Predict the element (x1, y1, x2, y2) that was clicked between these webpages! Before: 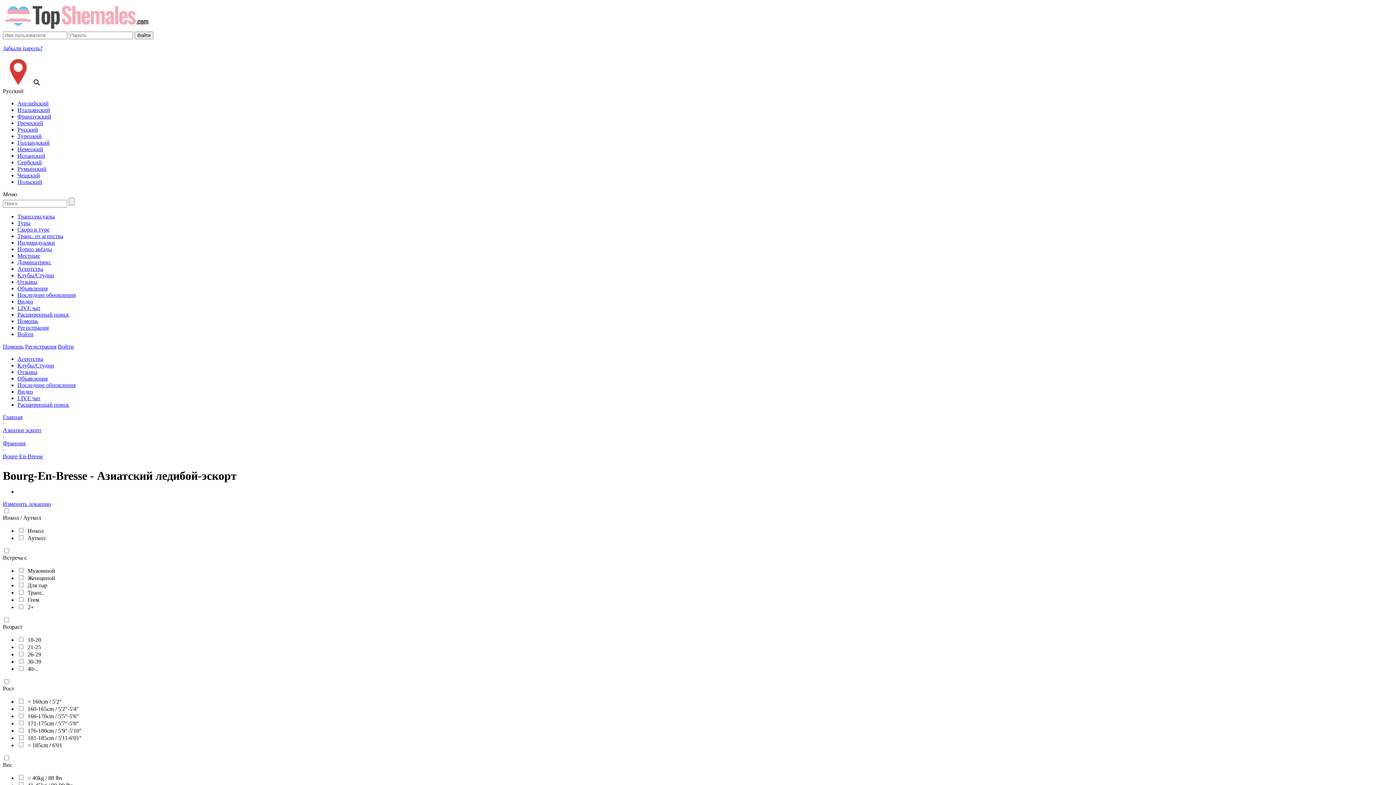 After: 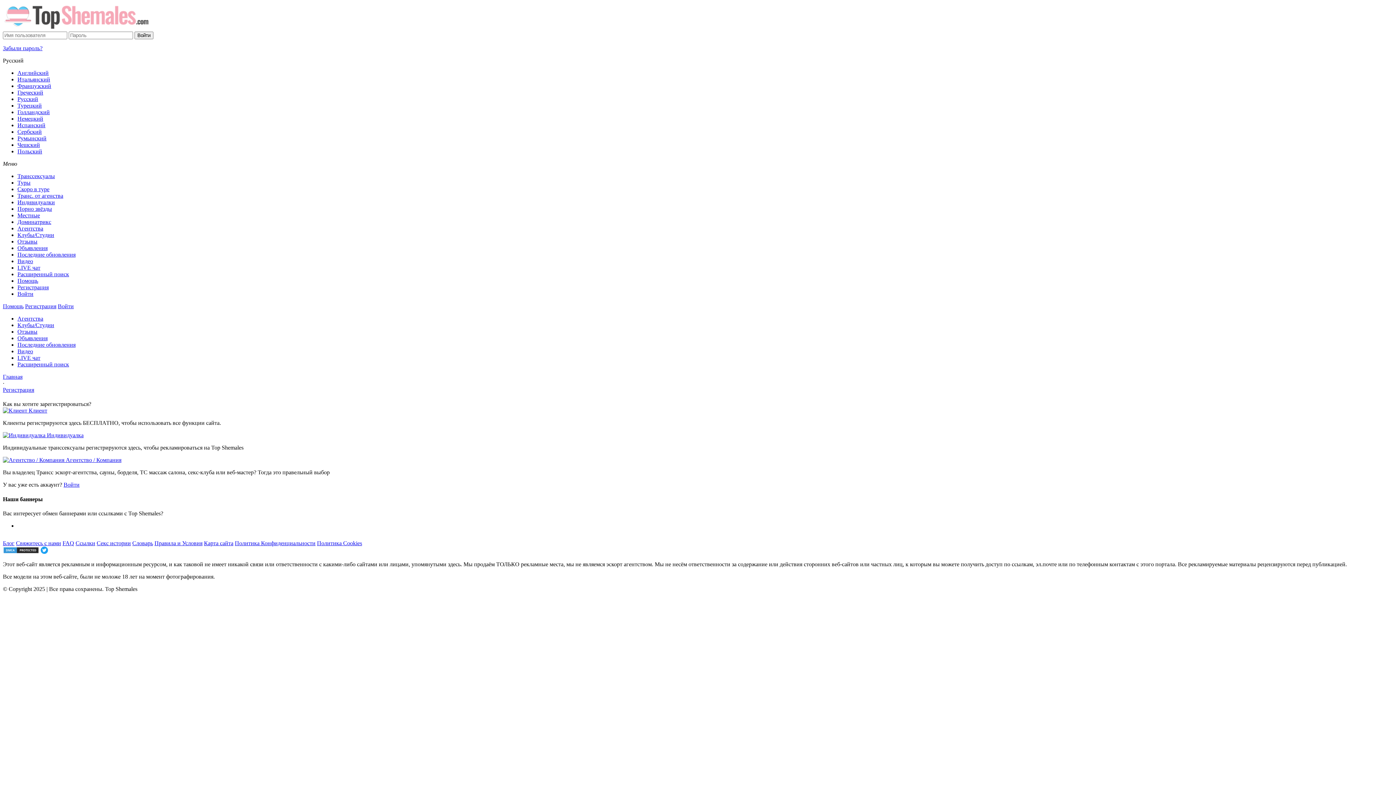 Action: bbox: (17, 324, 48, 330) label: Регистрация